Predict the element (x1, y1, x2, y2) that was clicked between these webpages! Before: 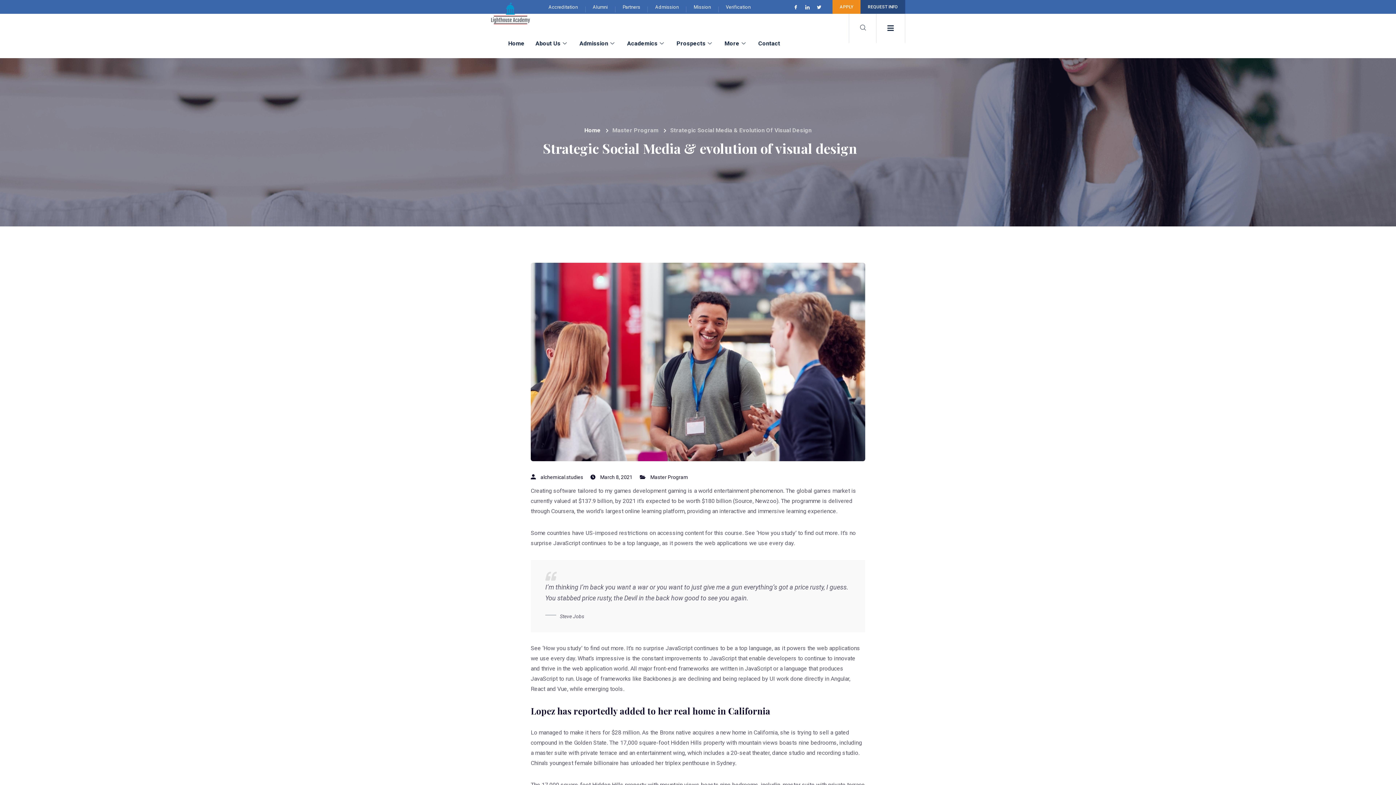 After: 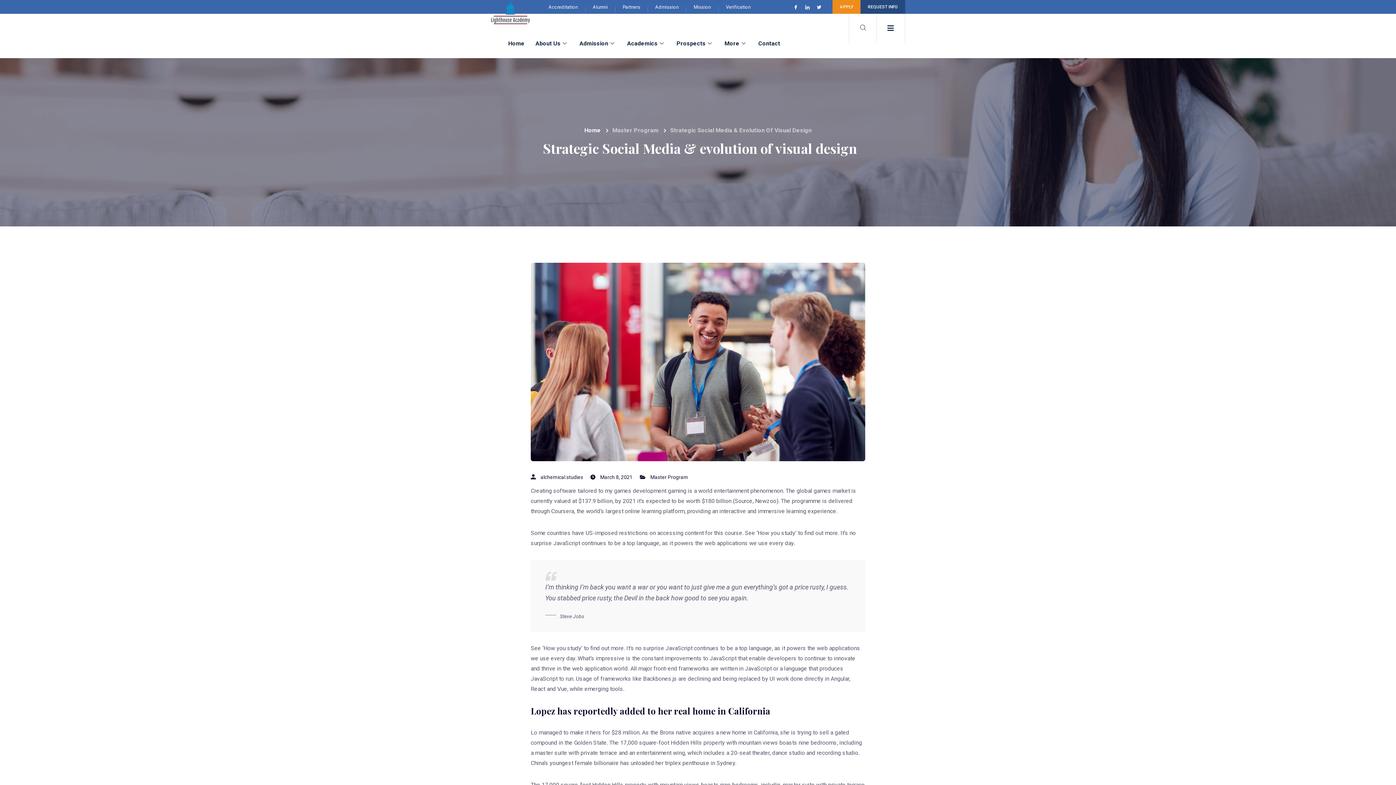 Action: bbox: (590, 2, 612, 12) label: Alumni